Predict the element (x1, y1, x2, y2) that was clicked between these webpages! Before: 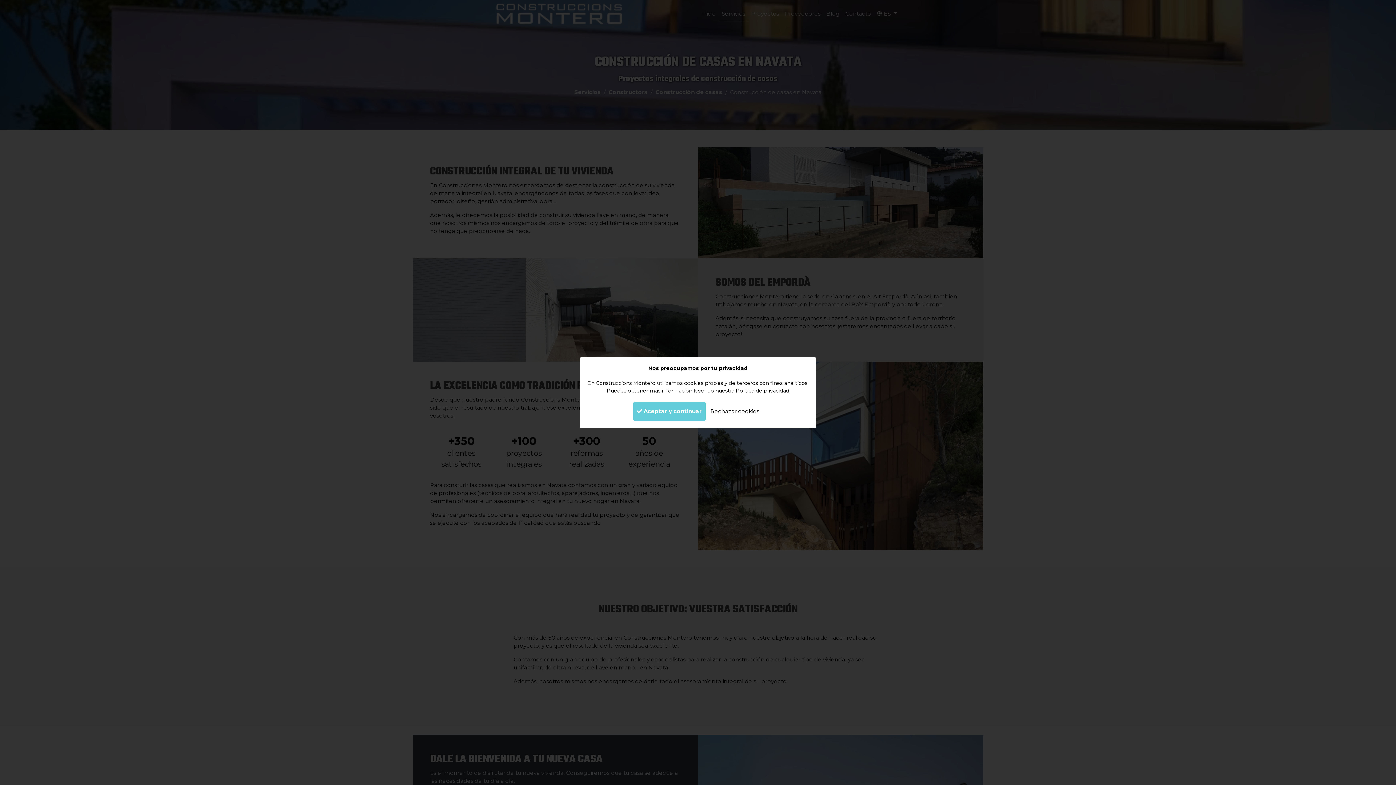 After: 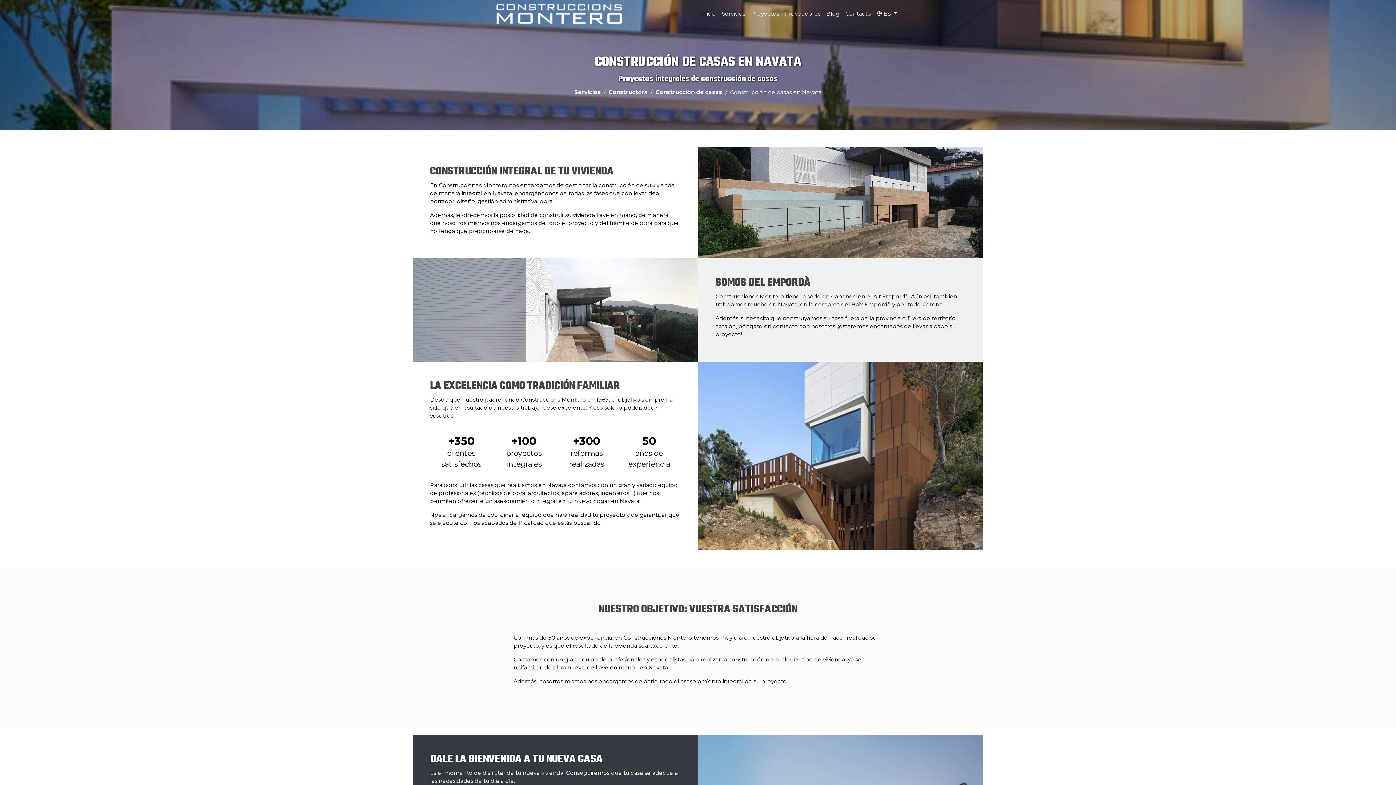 Action: bbox: (633, 402, 705, 420) label:  Aceptar y continuar